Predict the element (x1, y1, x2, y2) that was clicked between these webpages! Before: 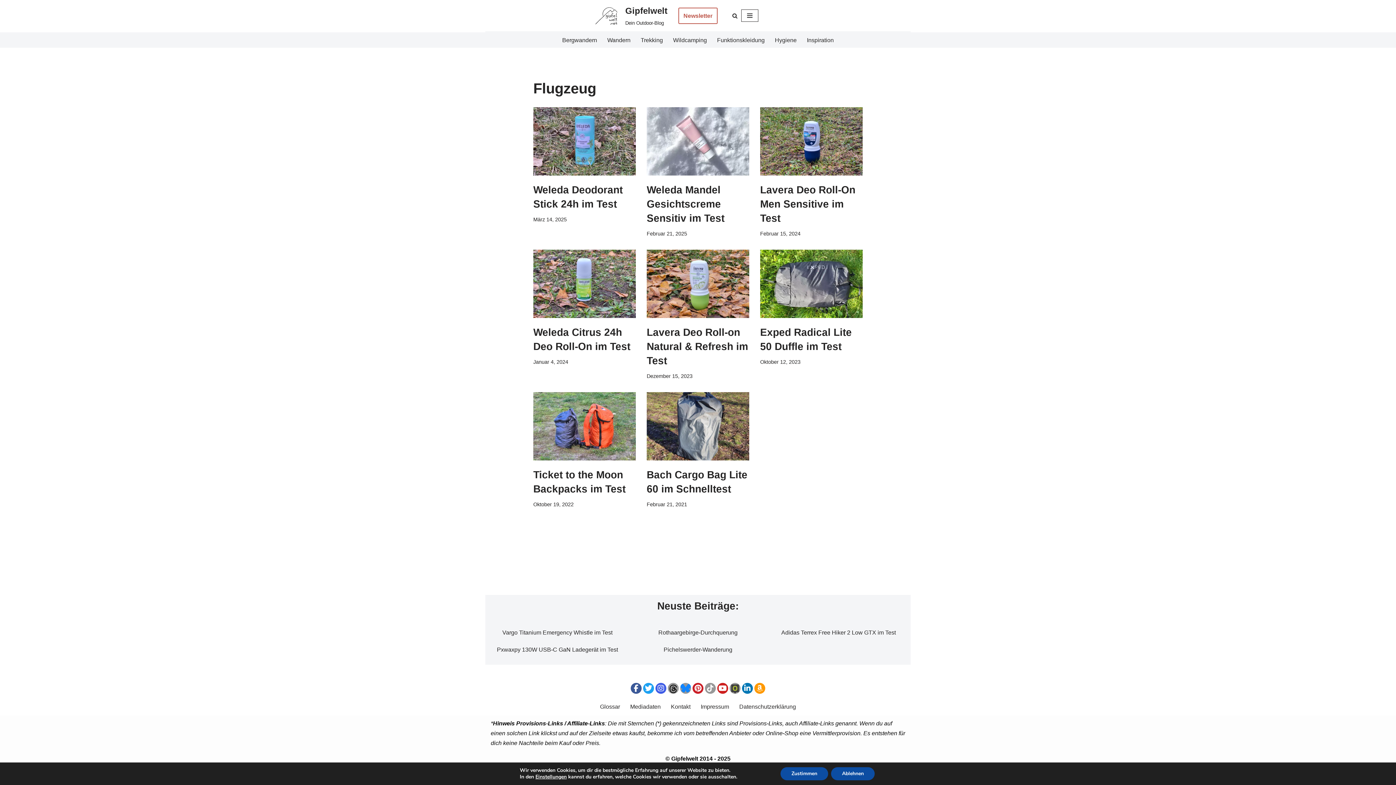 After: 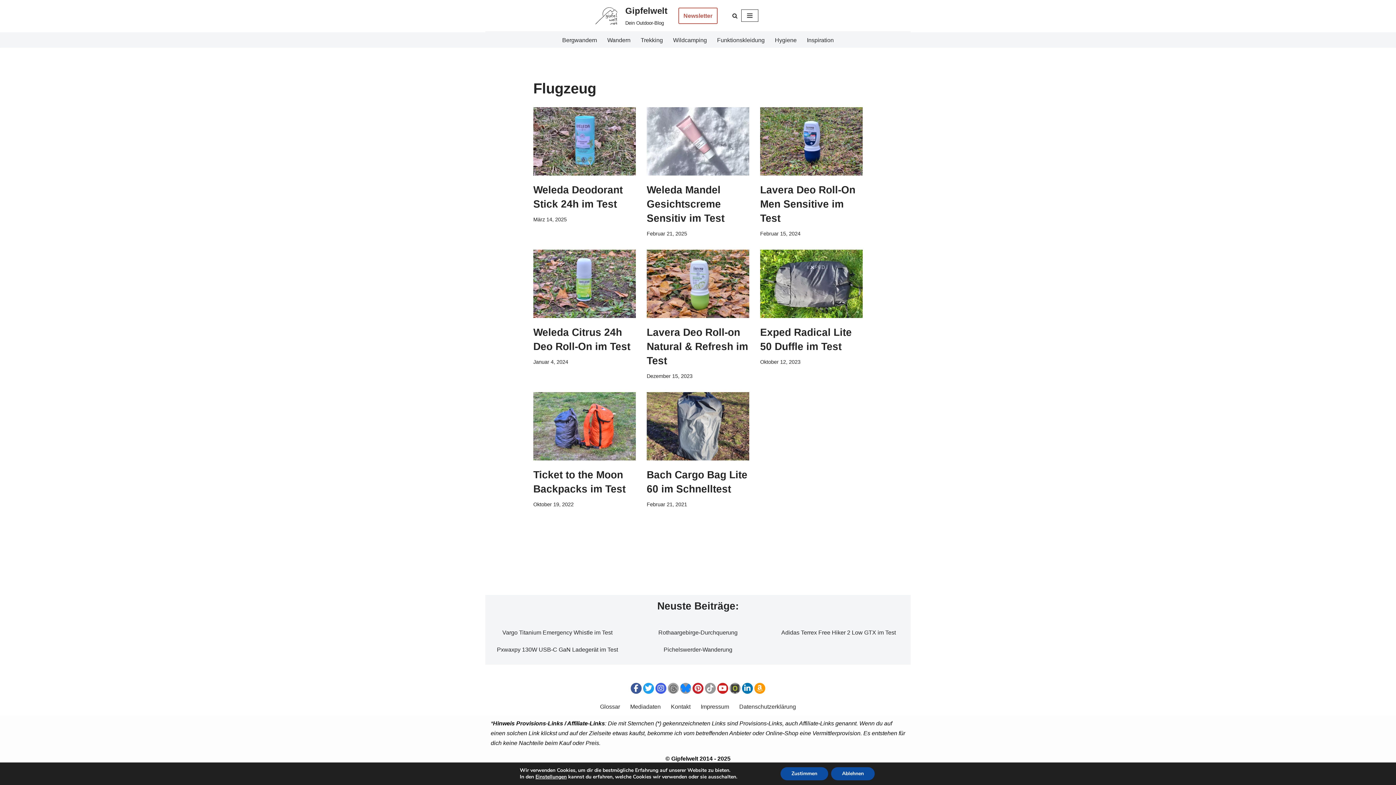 Action: bbox: (668, 683, 678, 694)